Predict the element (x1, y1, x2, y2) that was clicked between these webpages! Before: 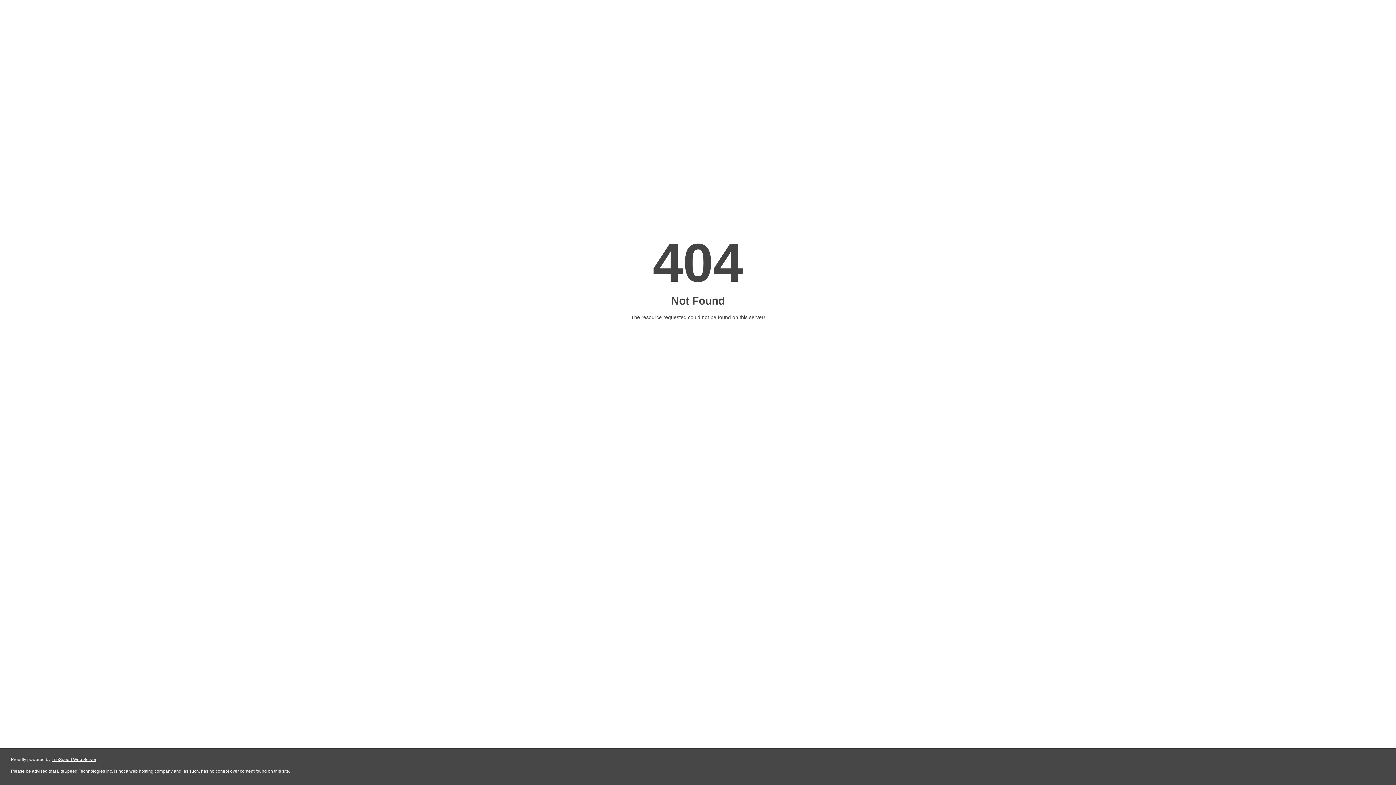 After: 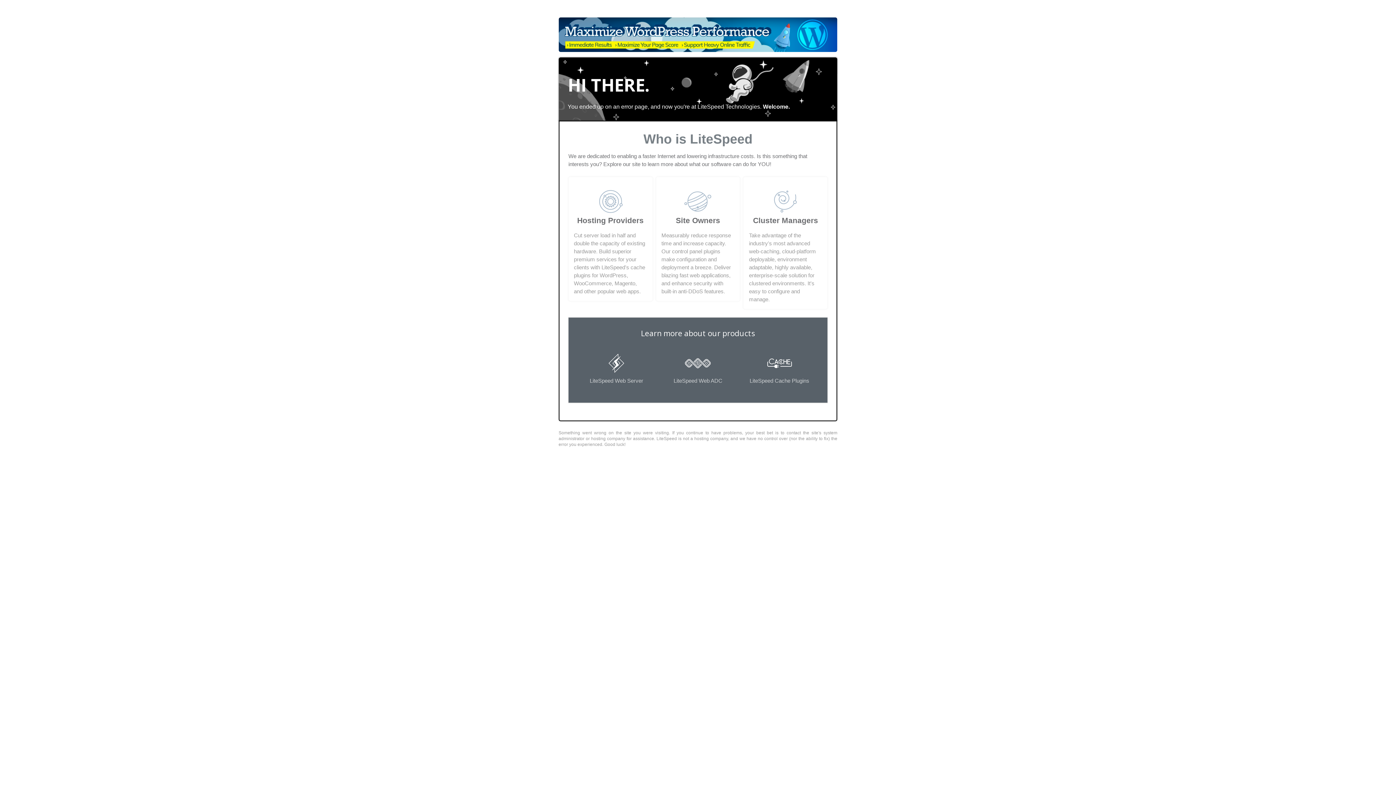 Action: label: LiteSpeed Web Server bbox: (51, 757, 96, 762)